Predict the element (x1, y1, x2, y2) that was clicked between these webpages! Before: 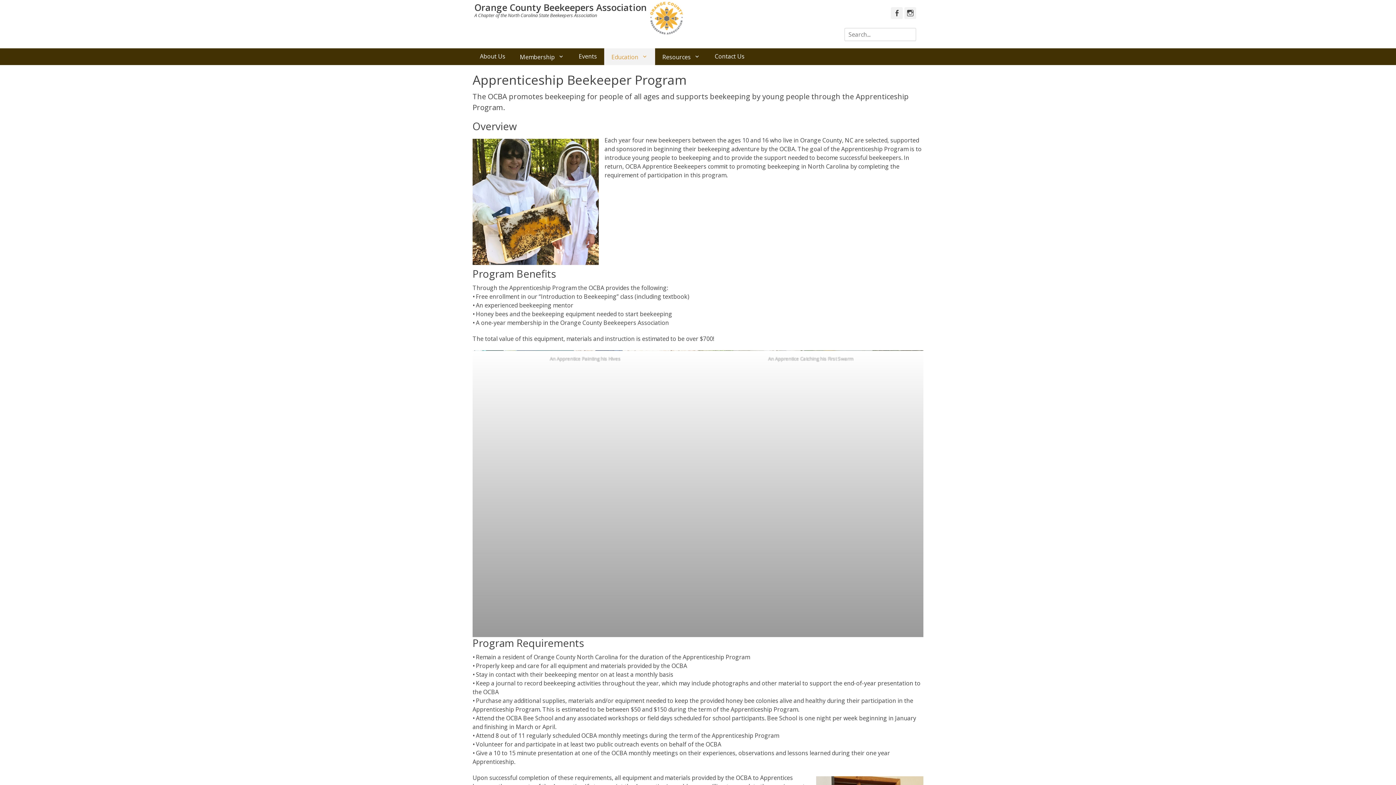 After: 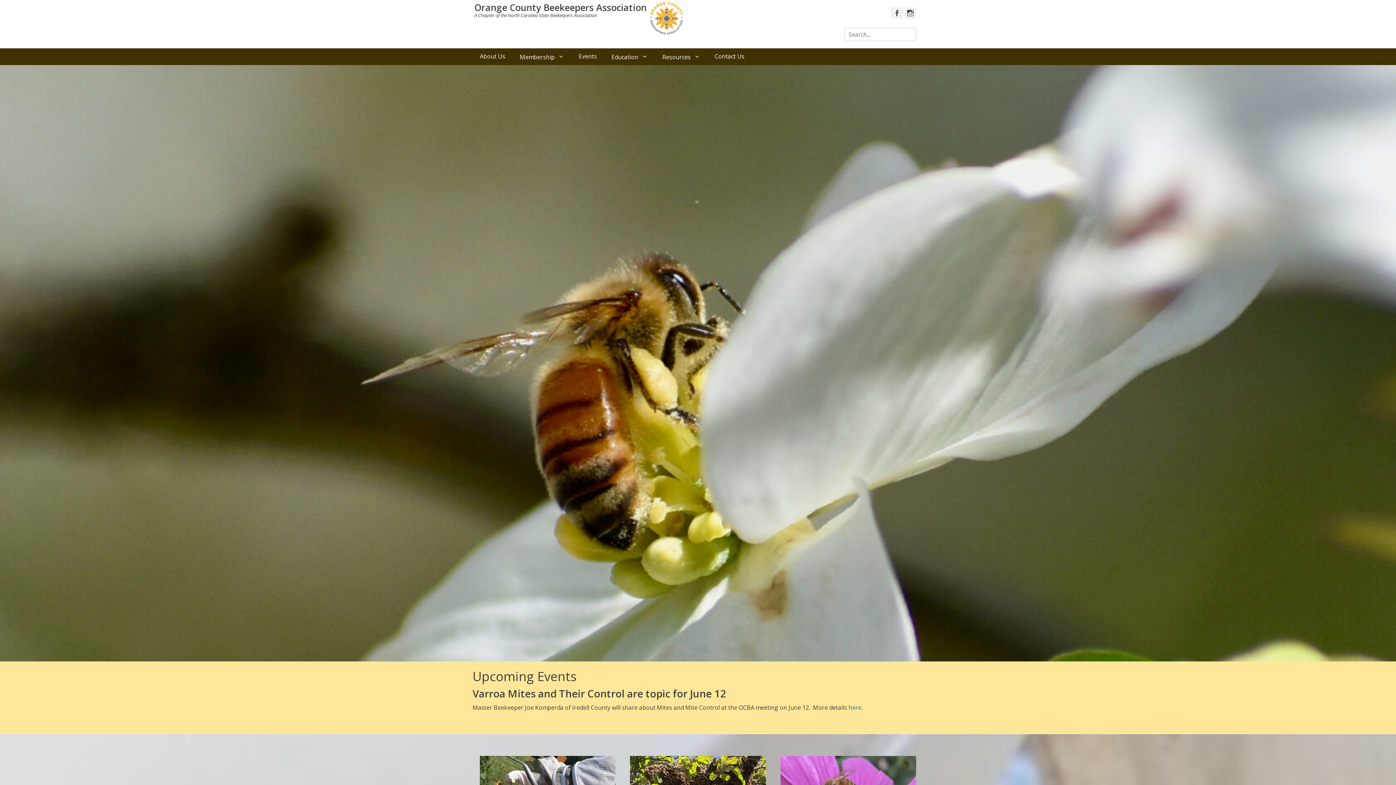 Action: bbox: (650, 1, 683, 34)